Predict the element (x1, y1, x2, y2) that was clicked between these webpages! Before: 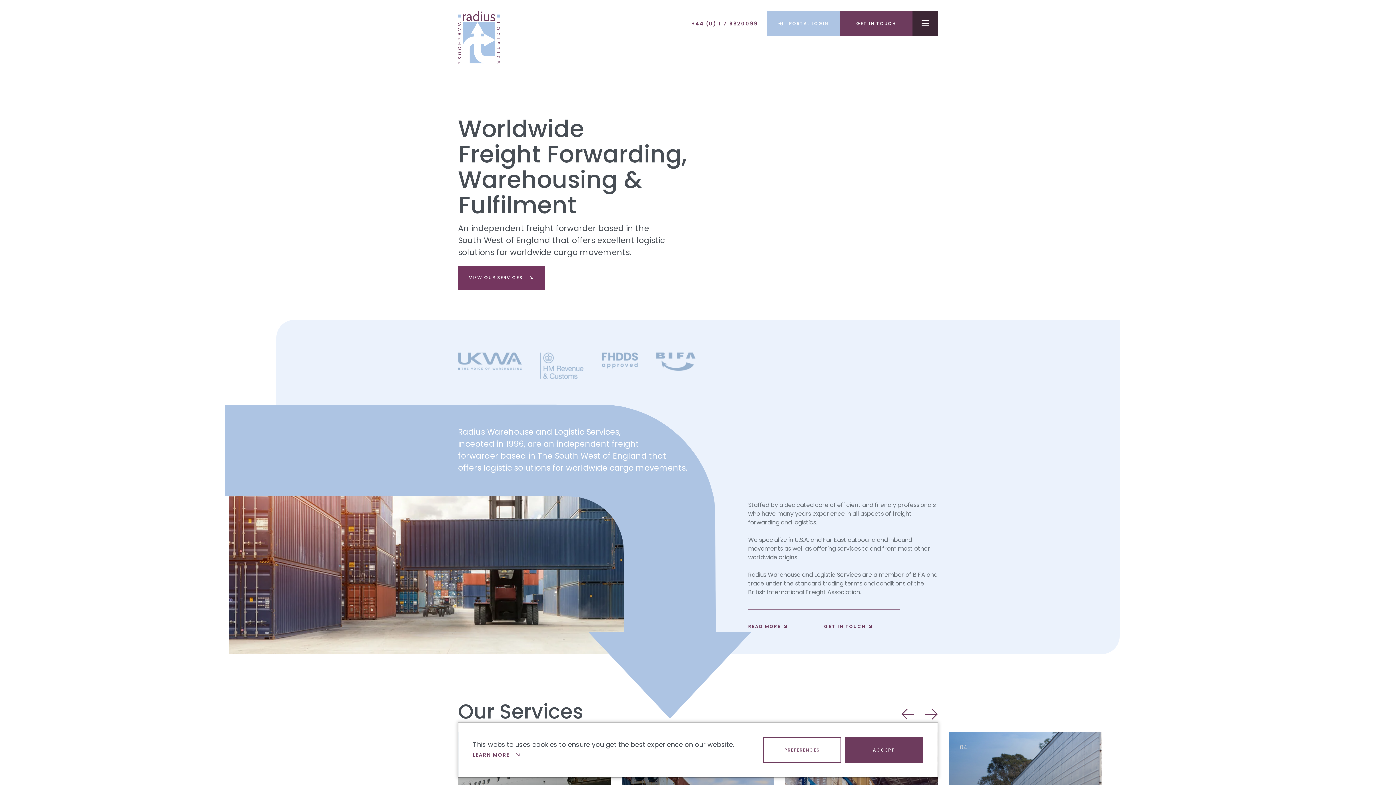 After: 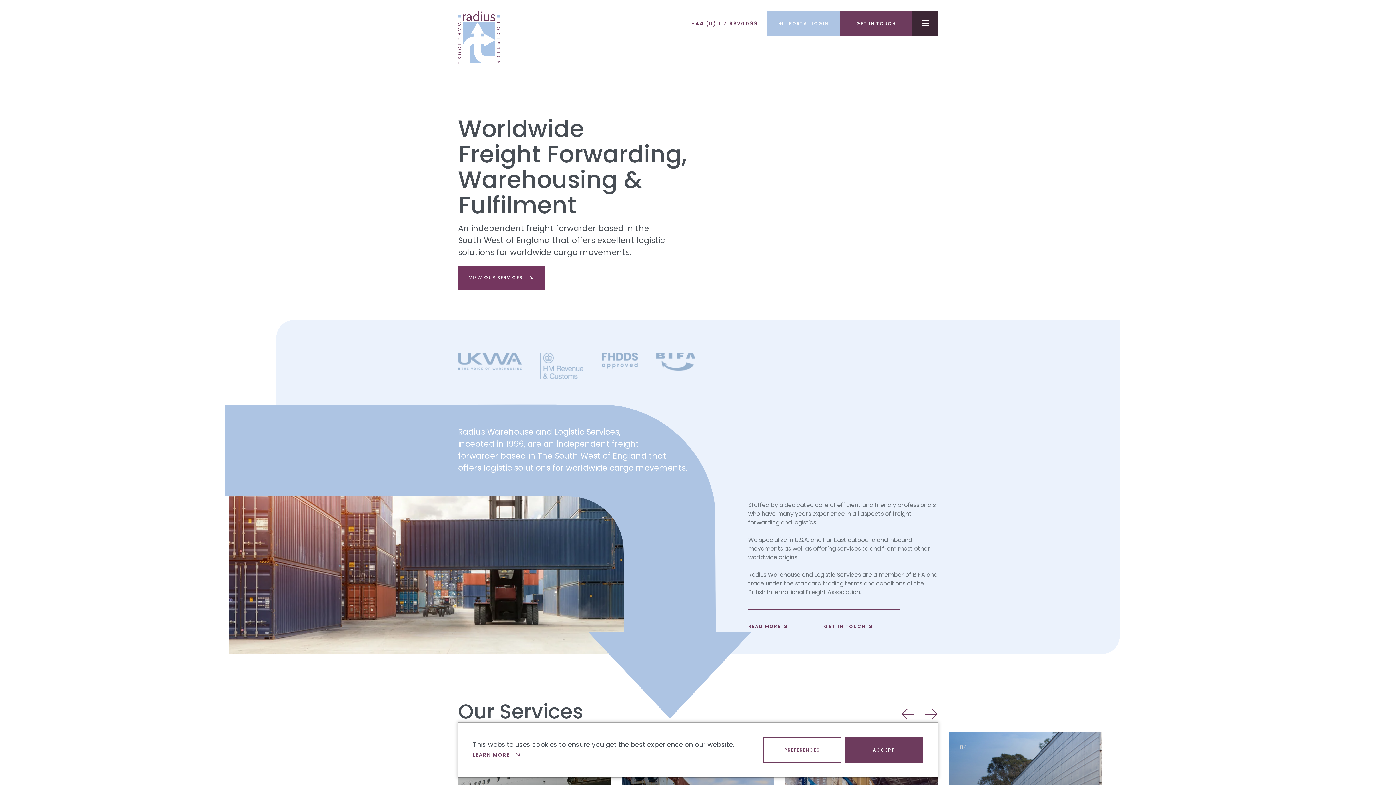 Action: label:  PORTAL LOGIN bbox: (767, 10, 840, 36)